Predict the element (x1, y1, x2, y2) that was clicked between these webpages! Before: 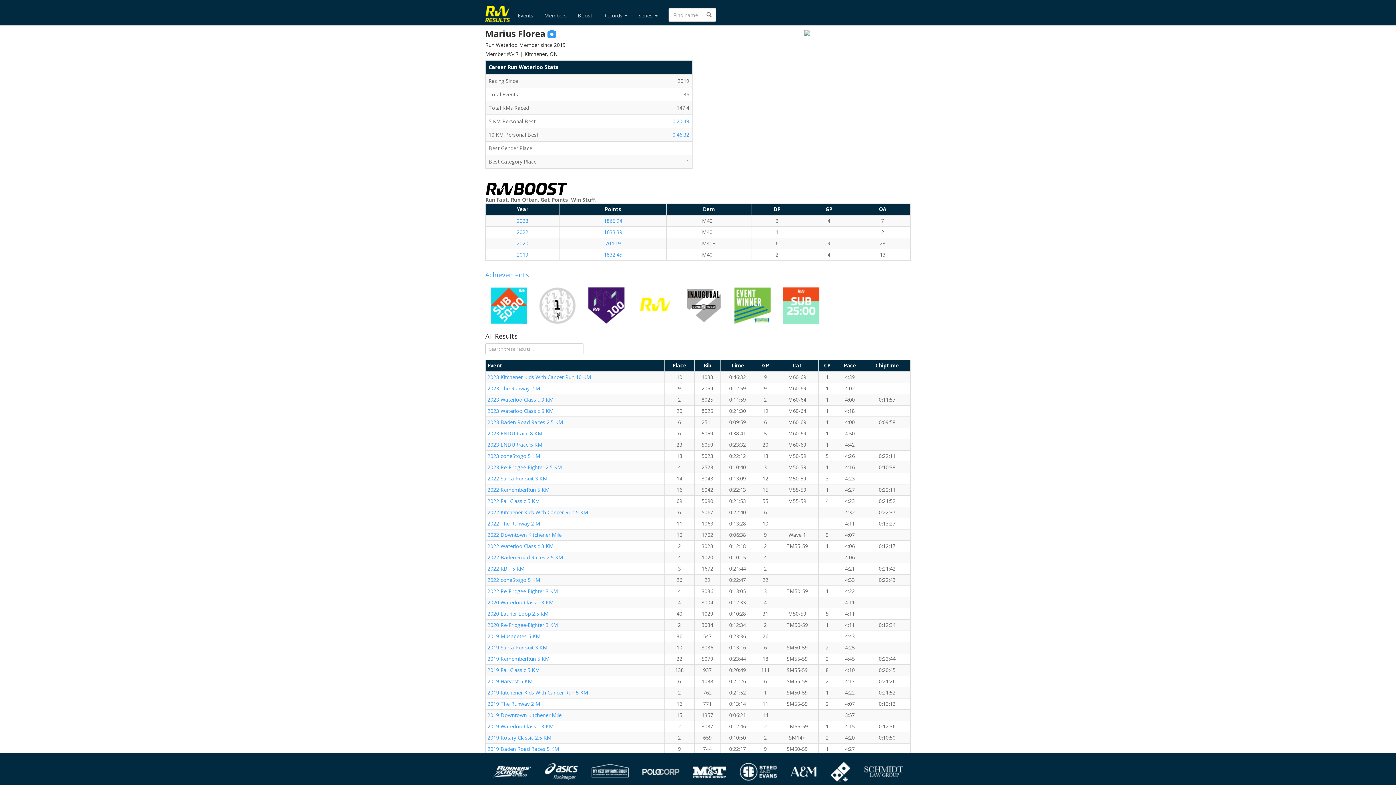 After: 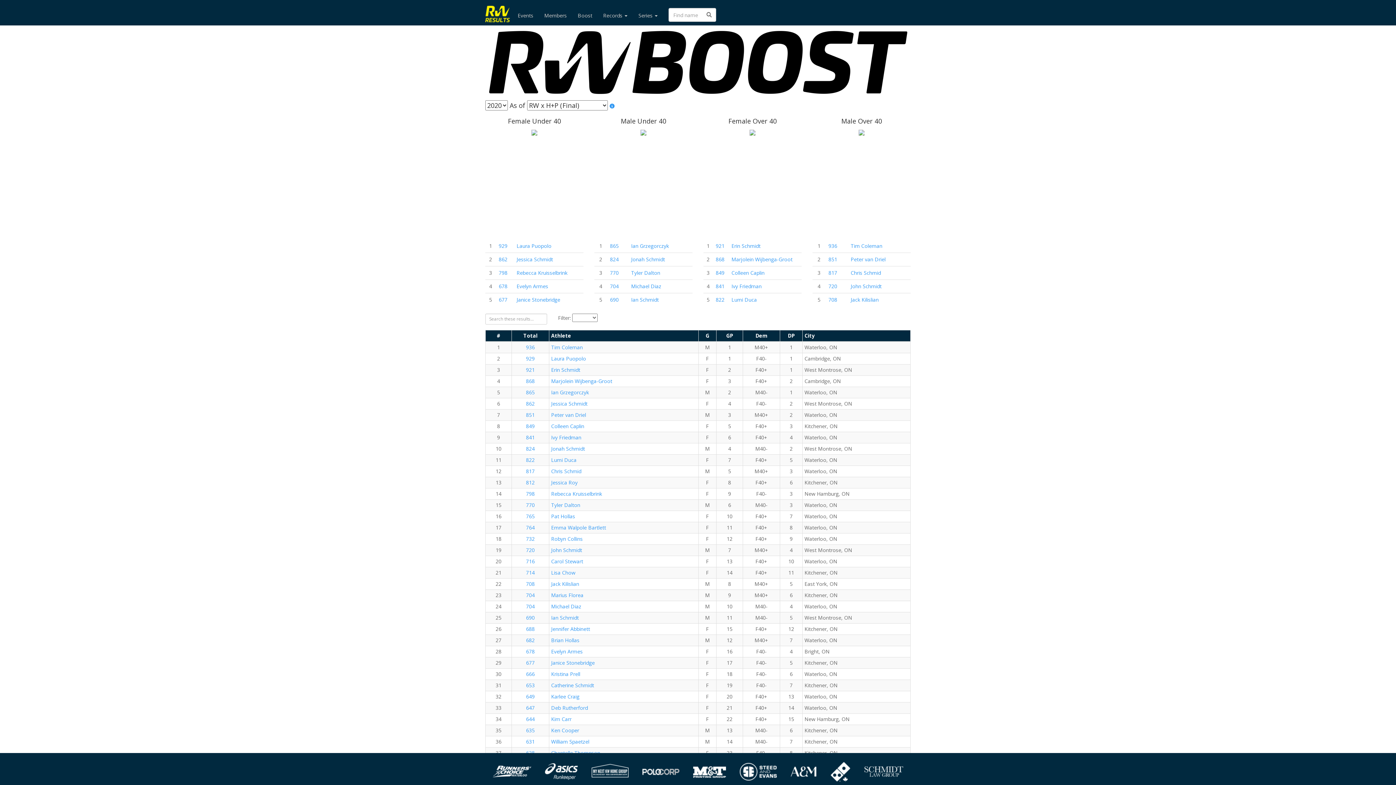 Action: bbox: (516, 240, 528, 246) label: 2020